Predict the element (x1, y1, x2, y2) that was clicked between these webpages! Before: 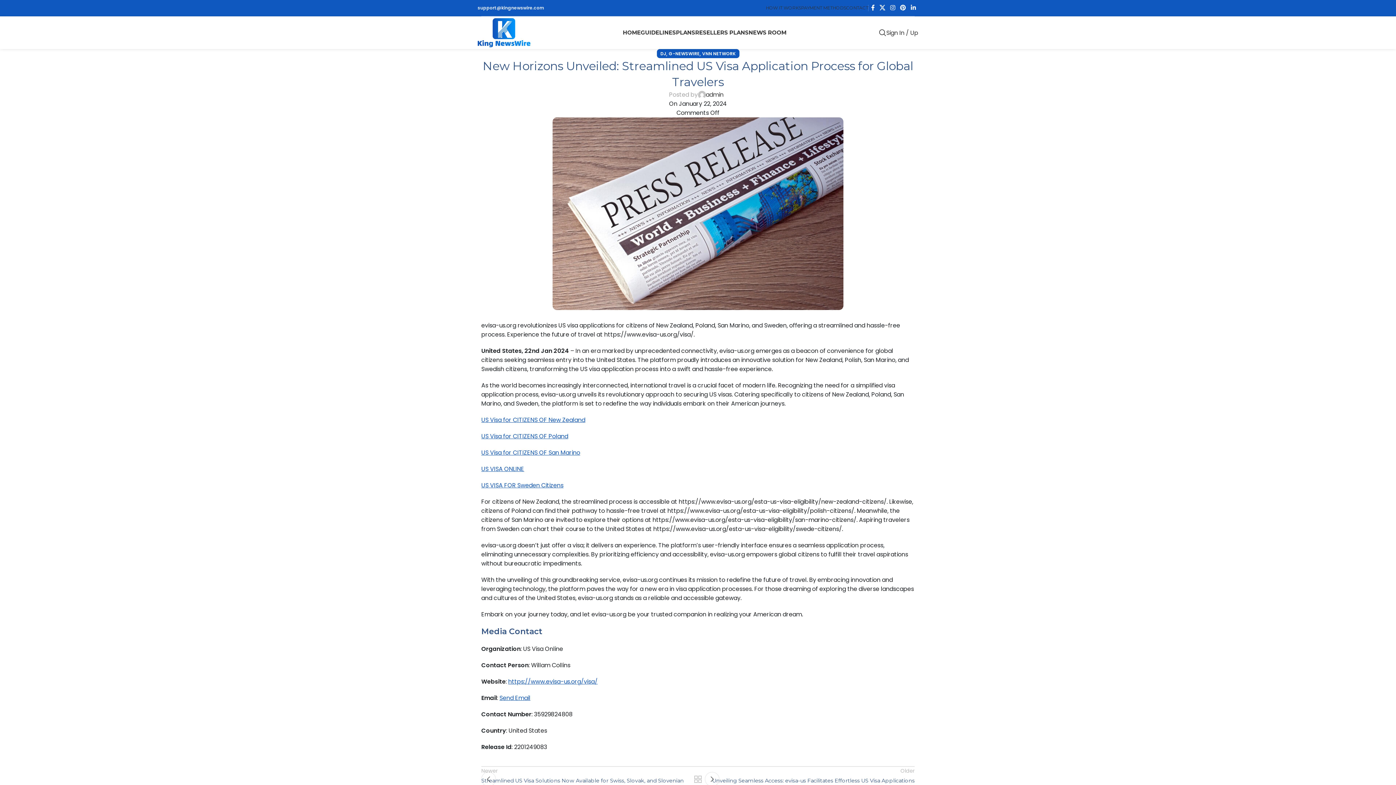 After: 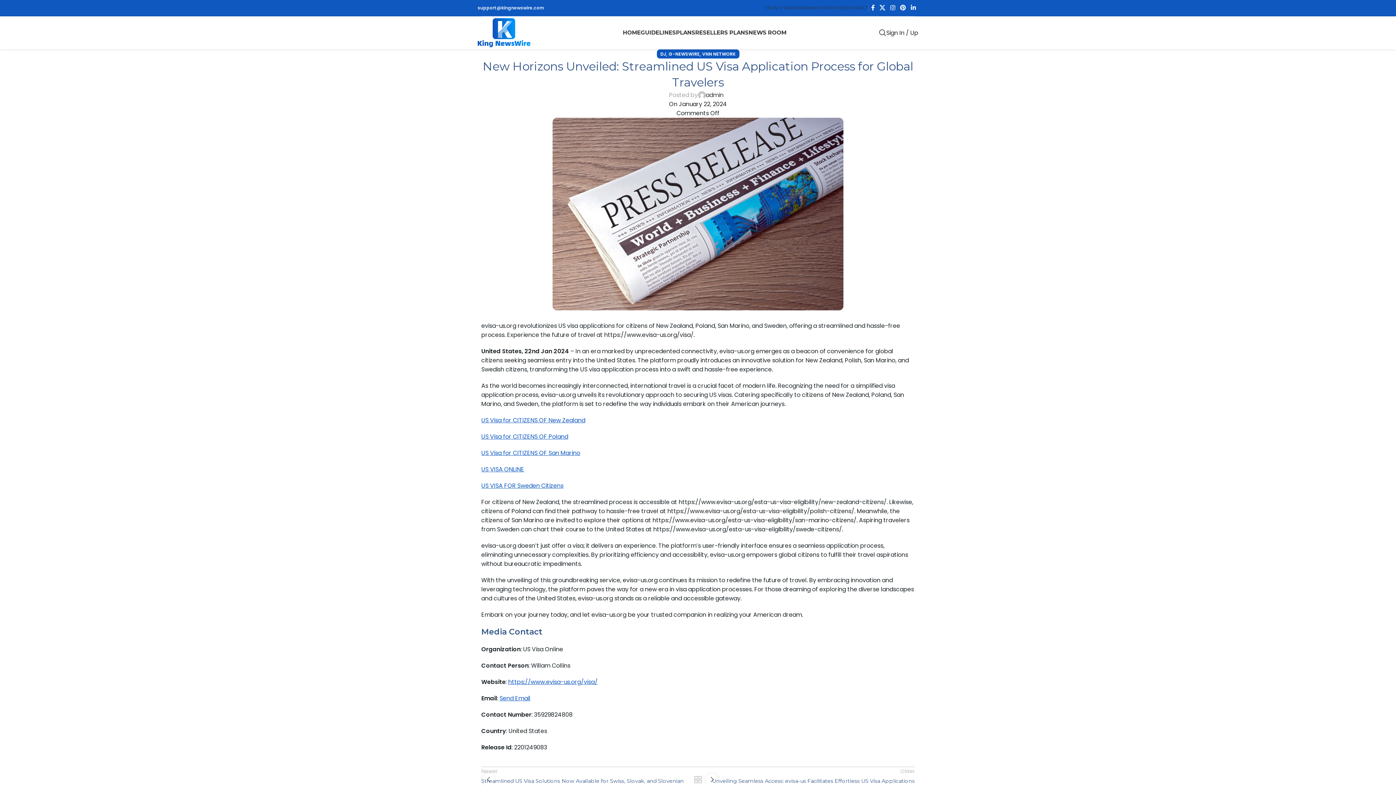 Action: bbox: (886, 28, 918, 36) label: Sign In / Up